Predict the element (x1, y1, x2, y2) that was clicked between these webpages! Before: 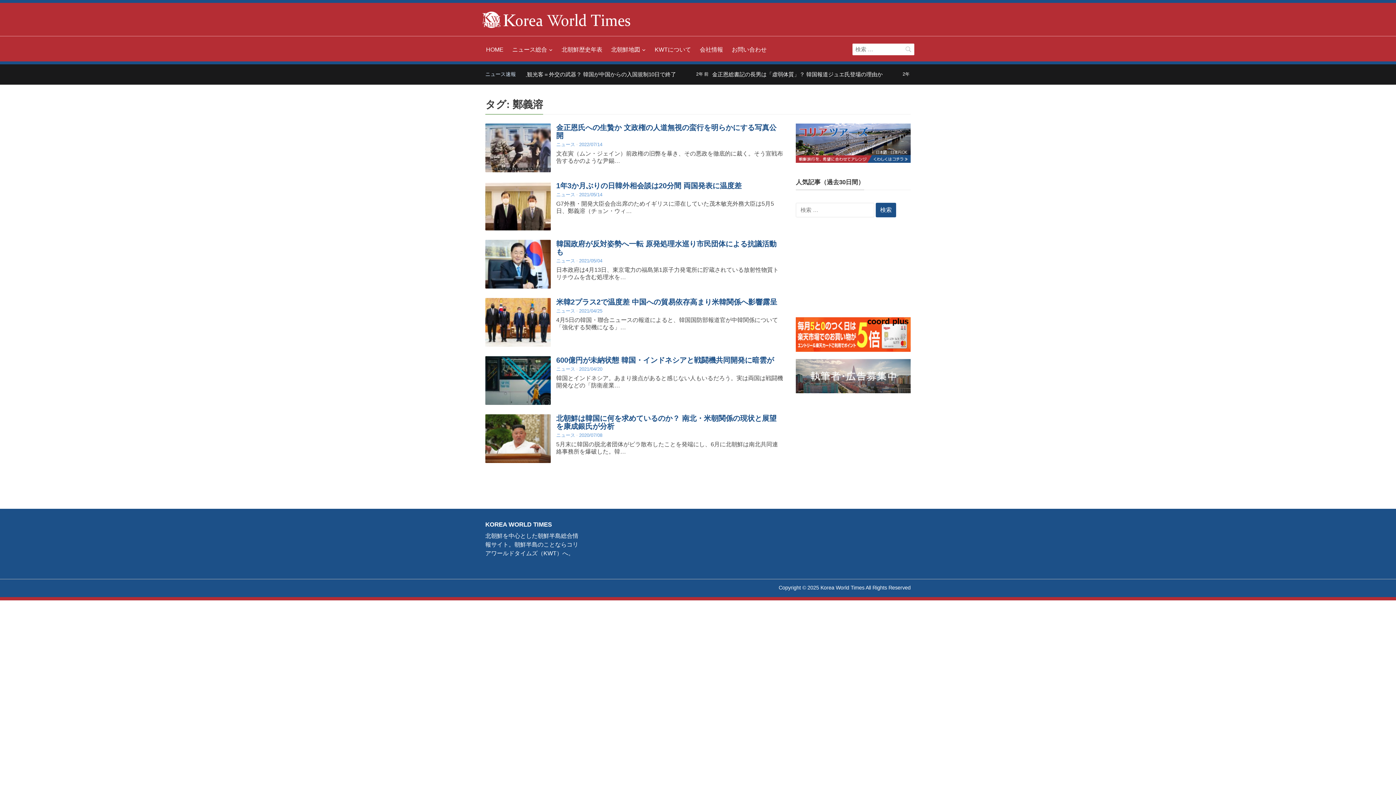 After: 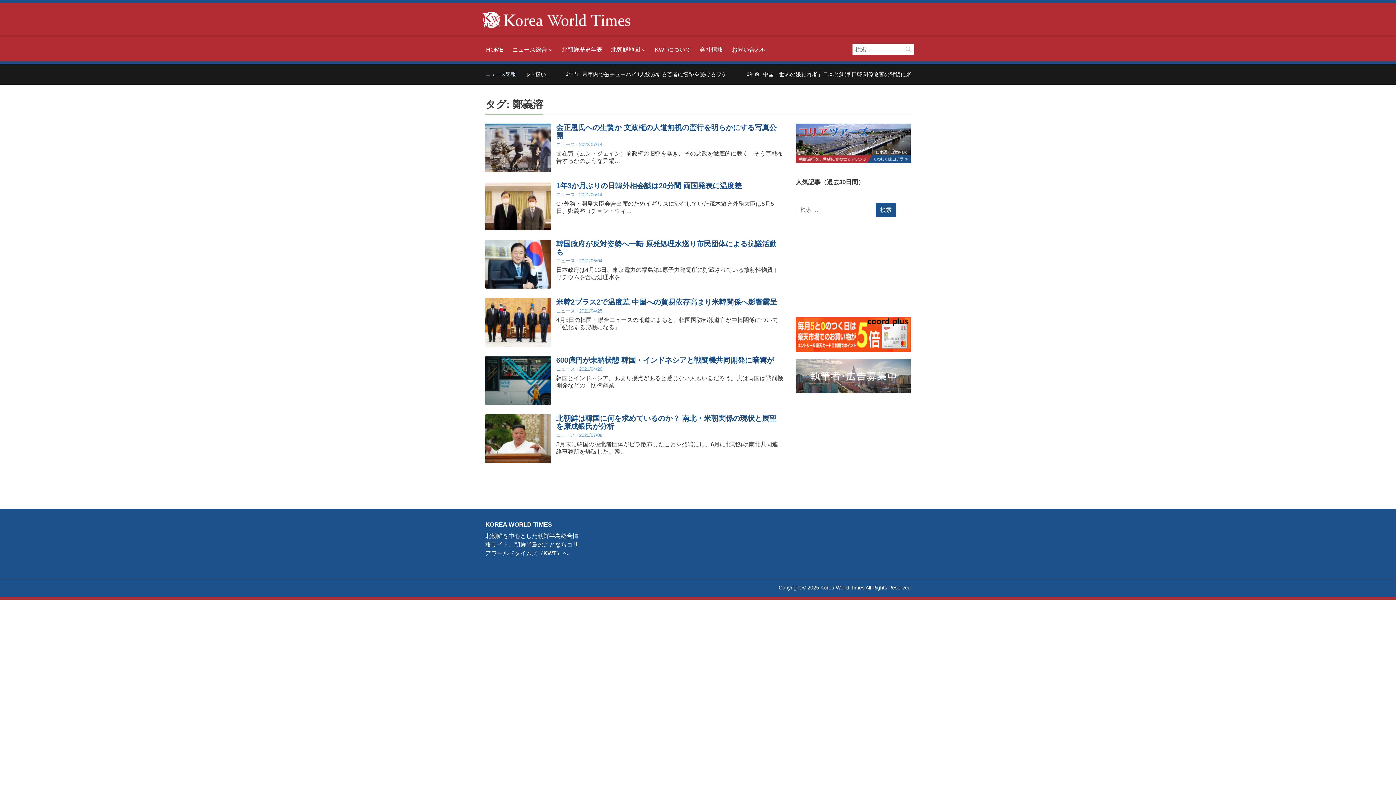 Action: bbox: (796, 123, 910, 170)